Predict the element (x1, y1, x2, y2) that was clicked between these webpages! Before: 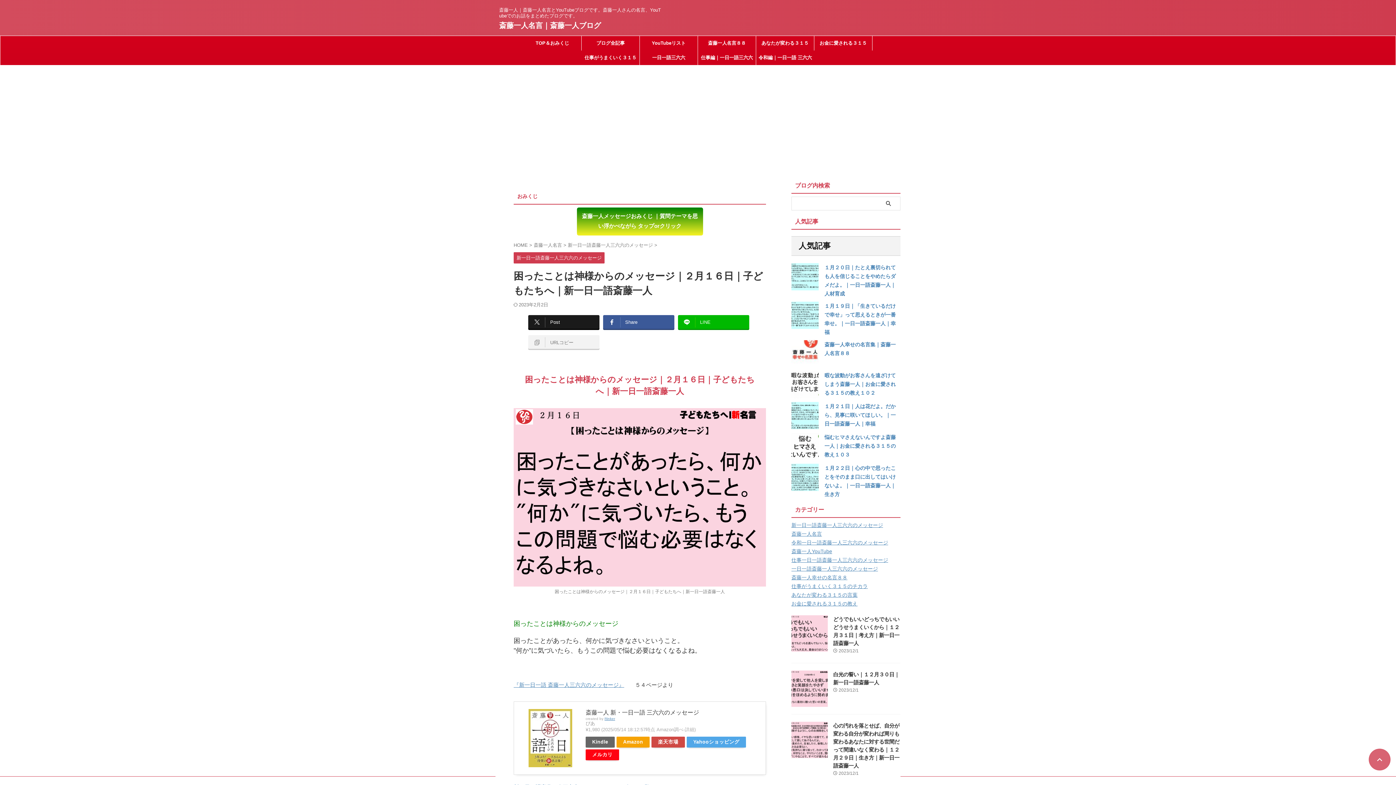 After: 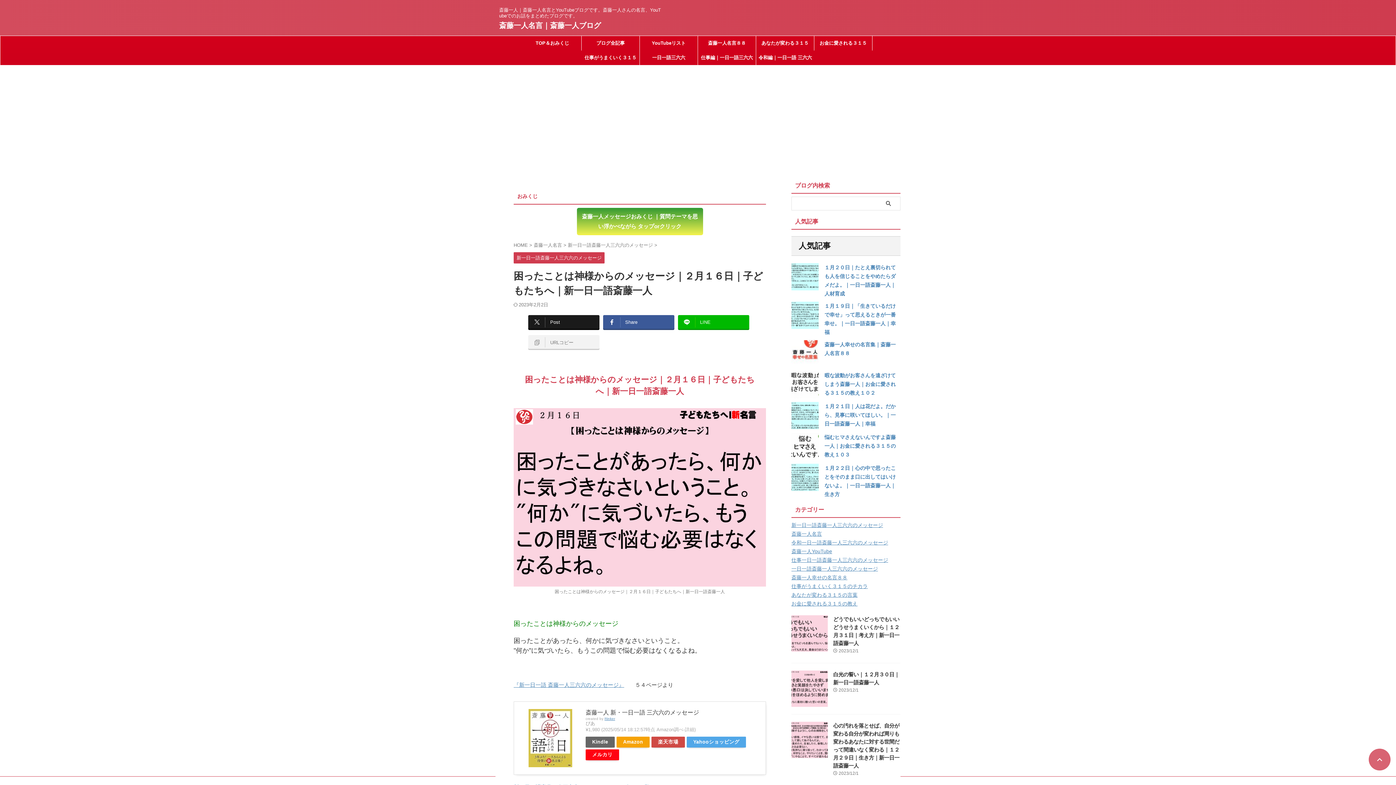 Action: bbox: (576, 207, 703, 234) label: 斎藤一人メッセージおみくじ ｜質問テーマを思い浮かべながら タップorクリック